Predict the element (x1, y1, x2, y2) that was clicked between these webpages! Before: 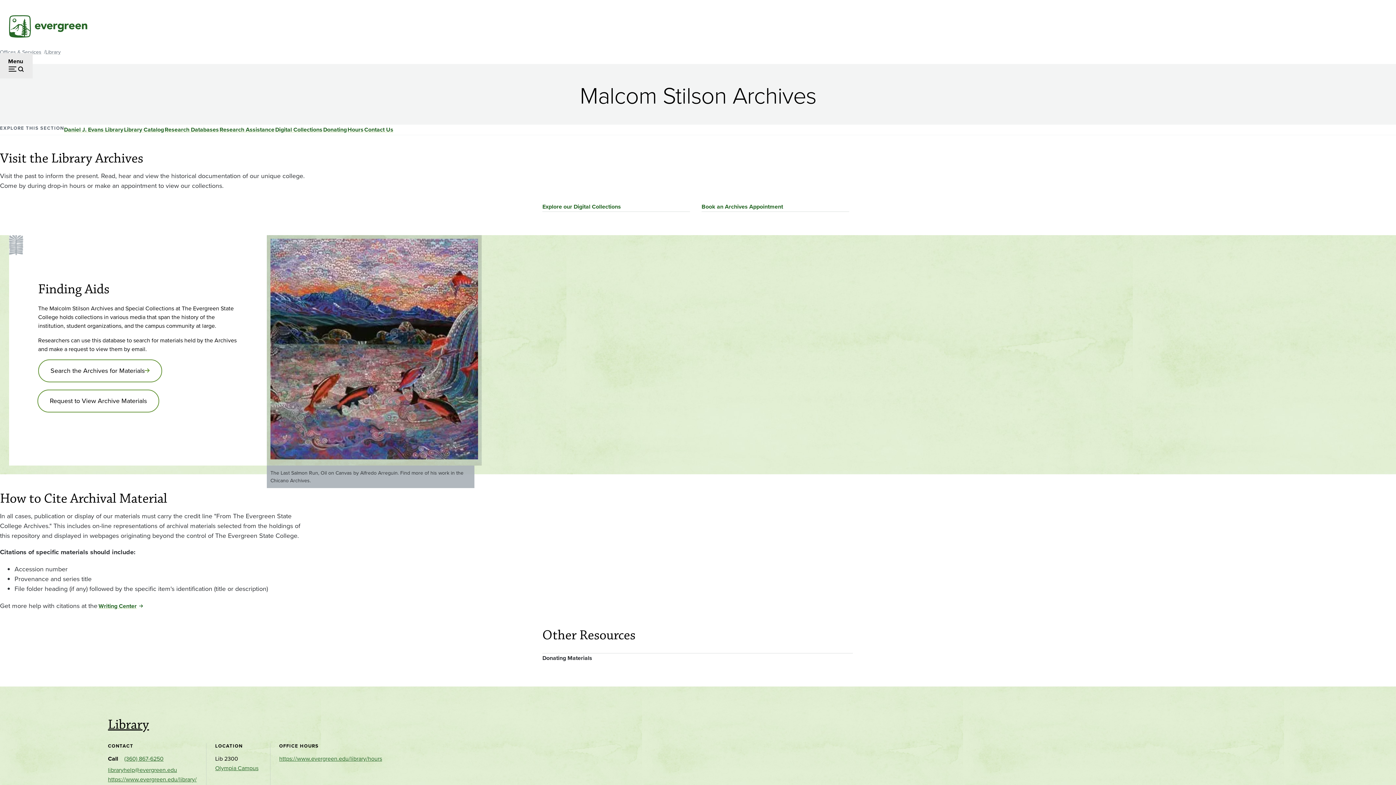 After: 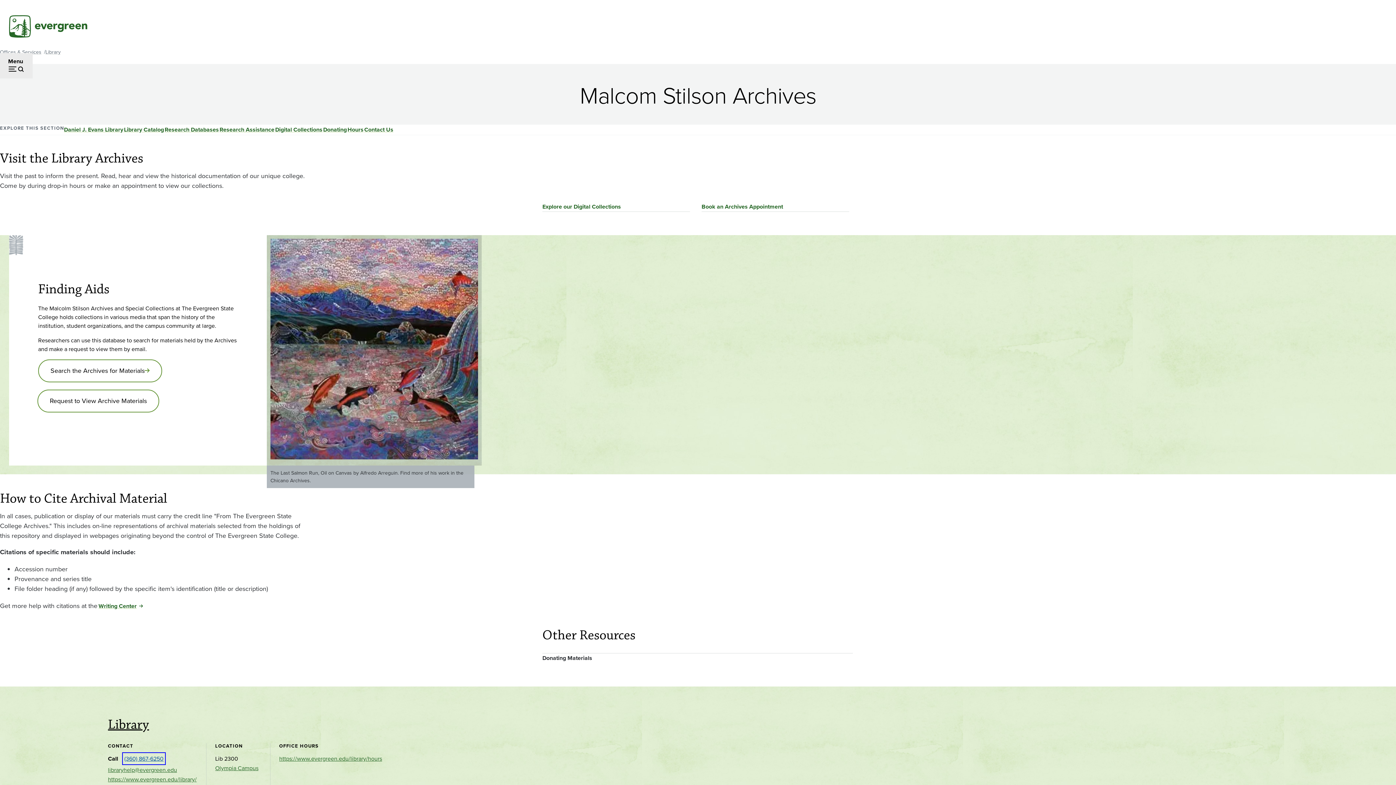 Action: bbox: (123, 754, 164, 764) label: (360) 867-6250